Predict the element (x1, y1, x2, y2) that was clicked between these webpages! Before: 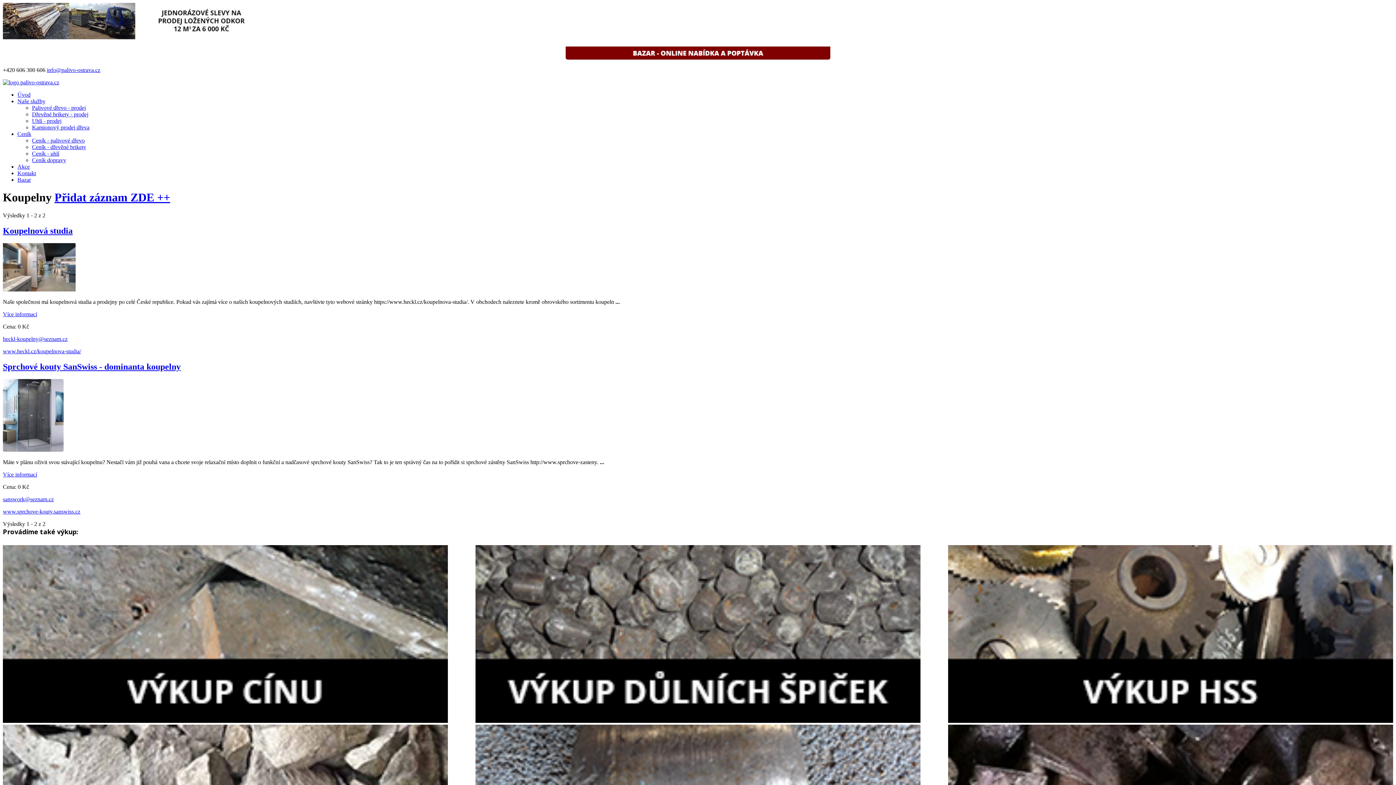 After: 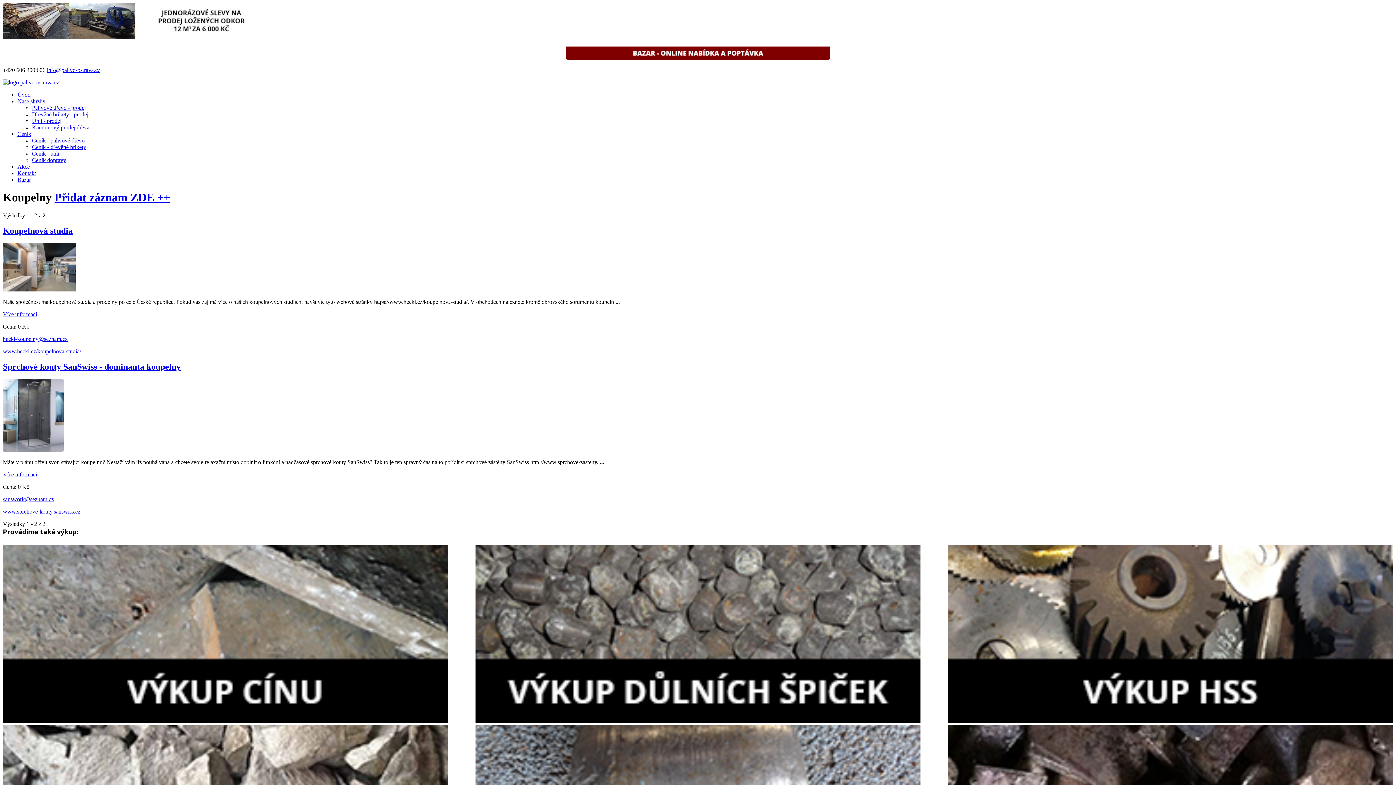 Action: bbox: (17, 130, 31, 137) label: Ceník